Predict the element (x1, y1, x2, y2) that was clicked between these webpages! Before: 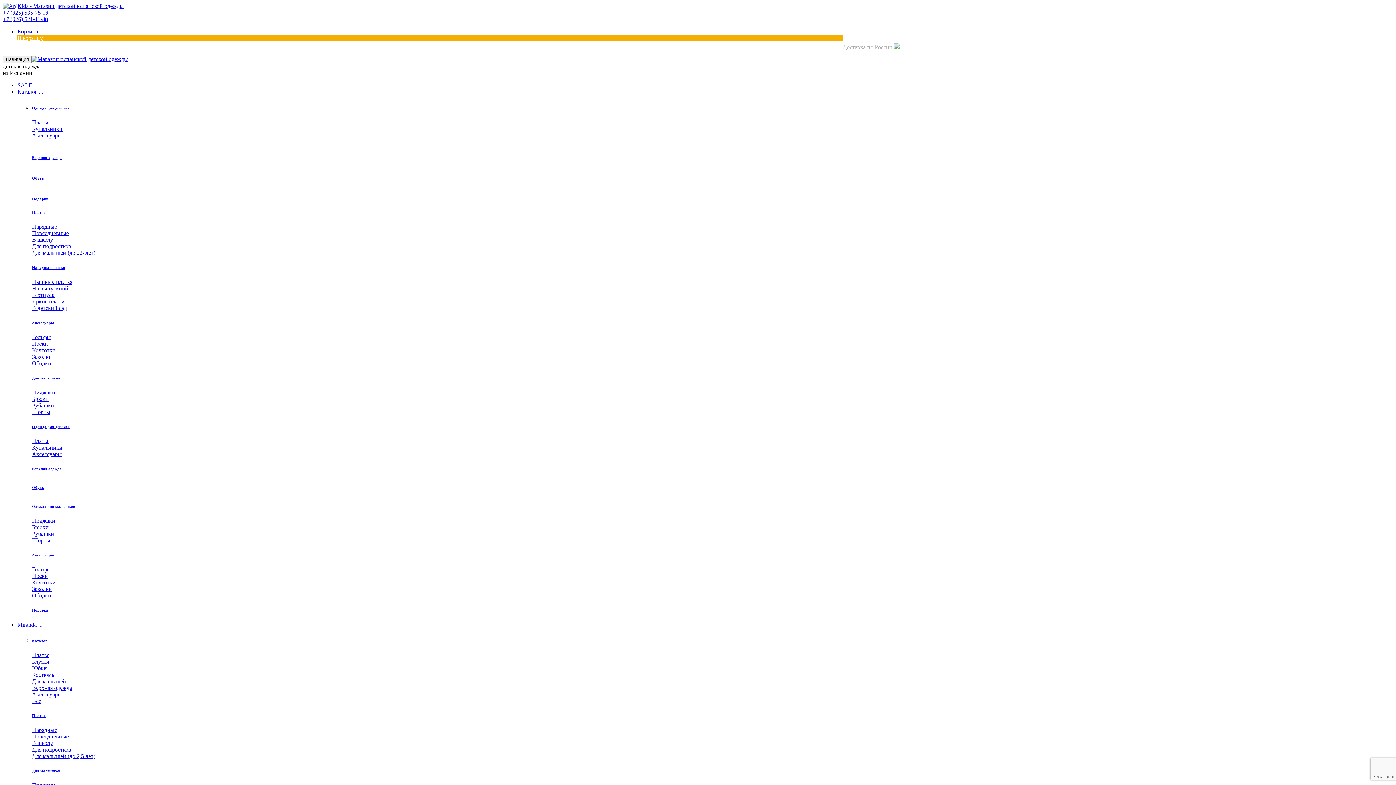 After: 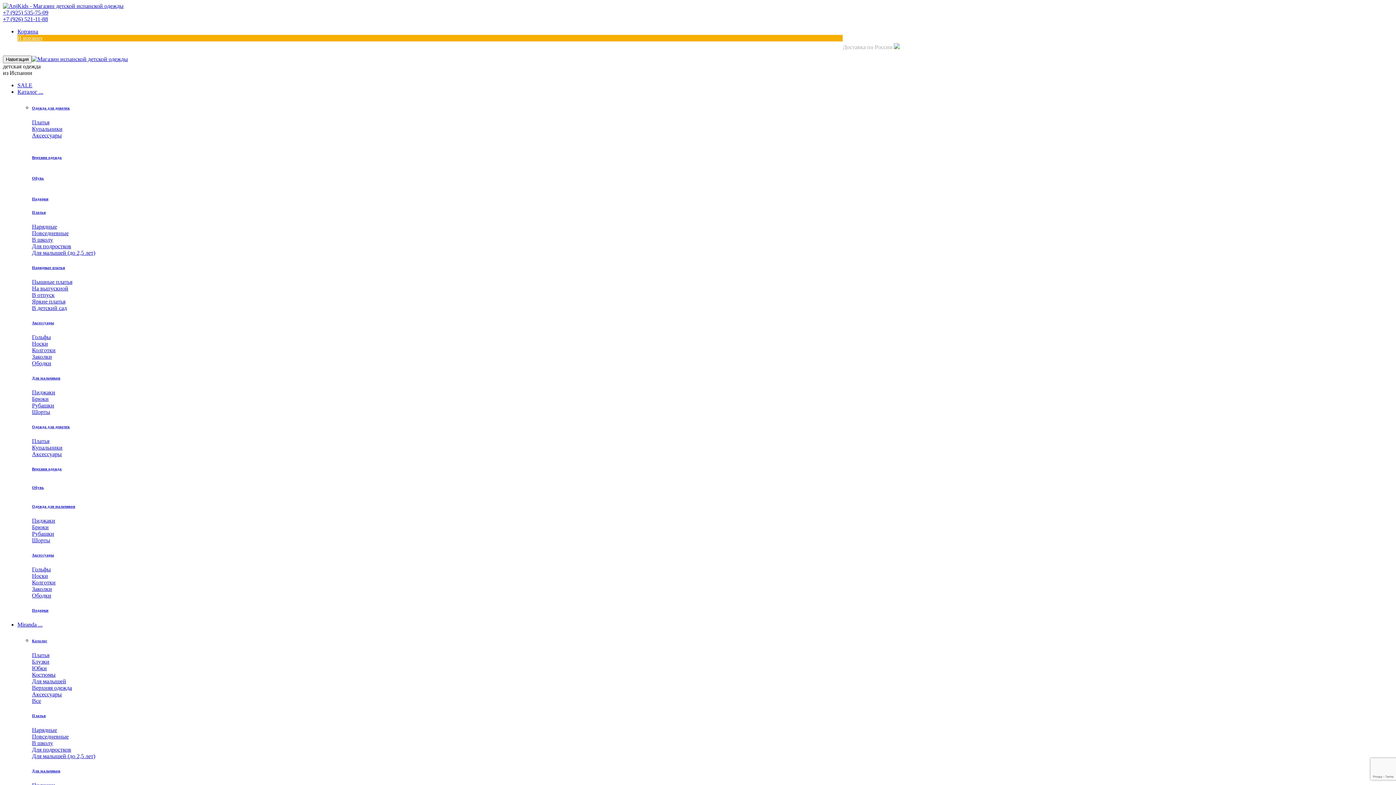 Action: bbox: (2, 16, 48, 22) label: +7 (926) 521-11-88